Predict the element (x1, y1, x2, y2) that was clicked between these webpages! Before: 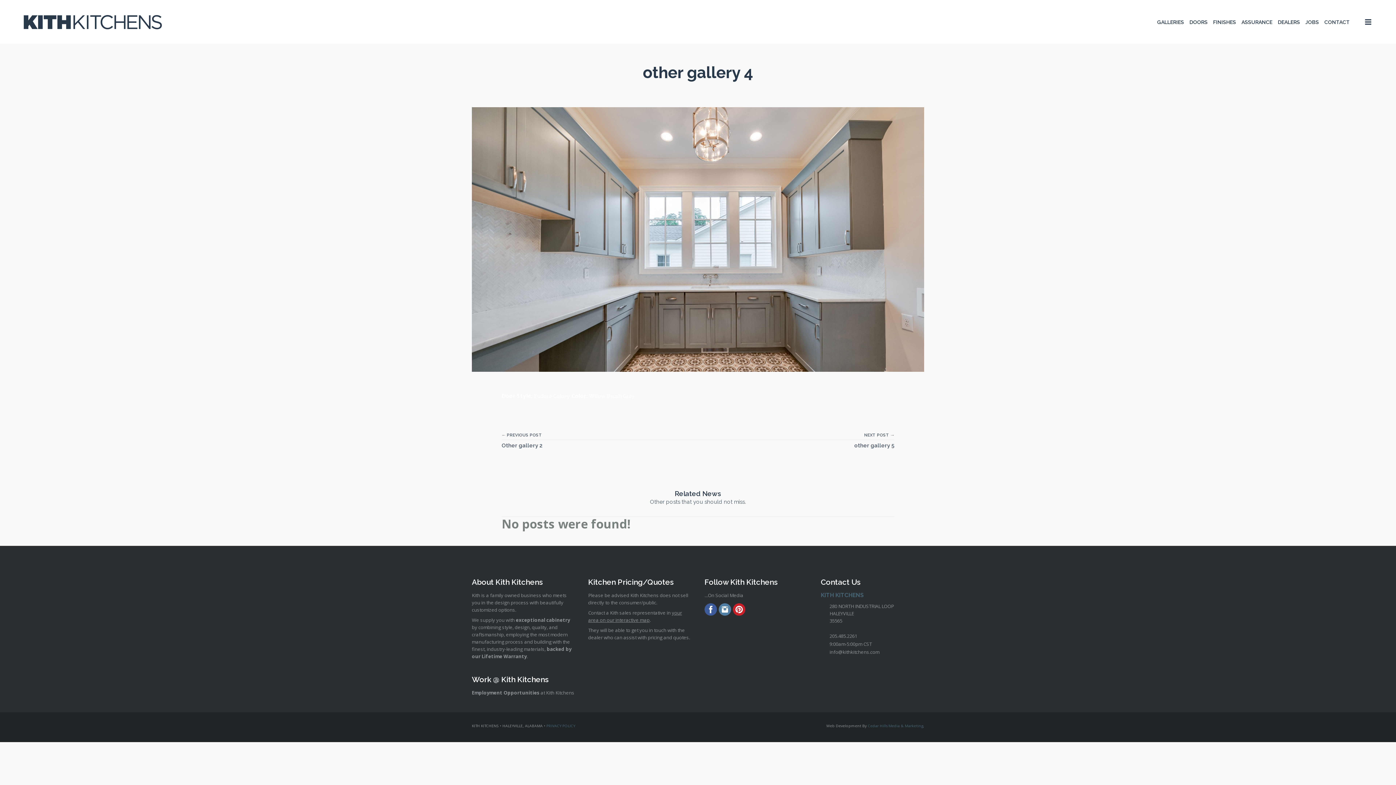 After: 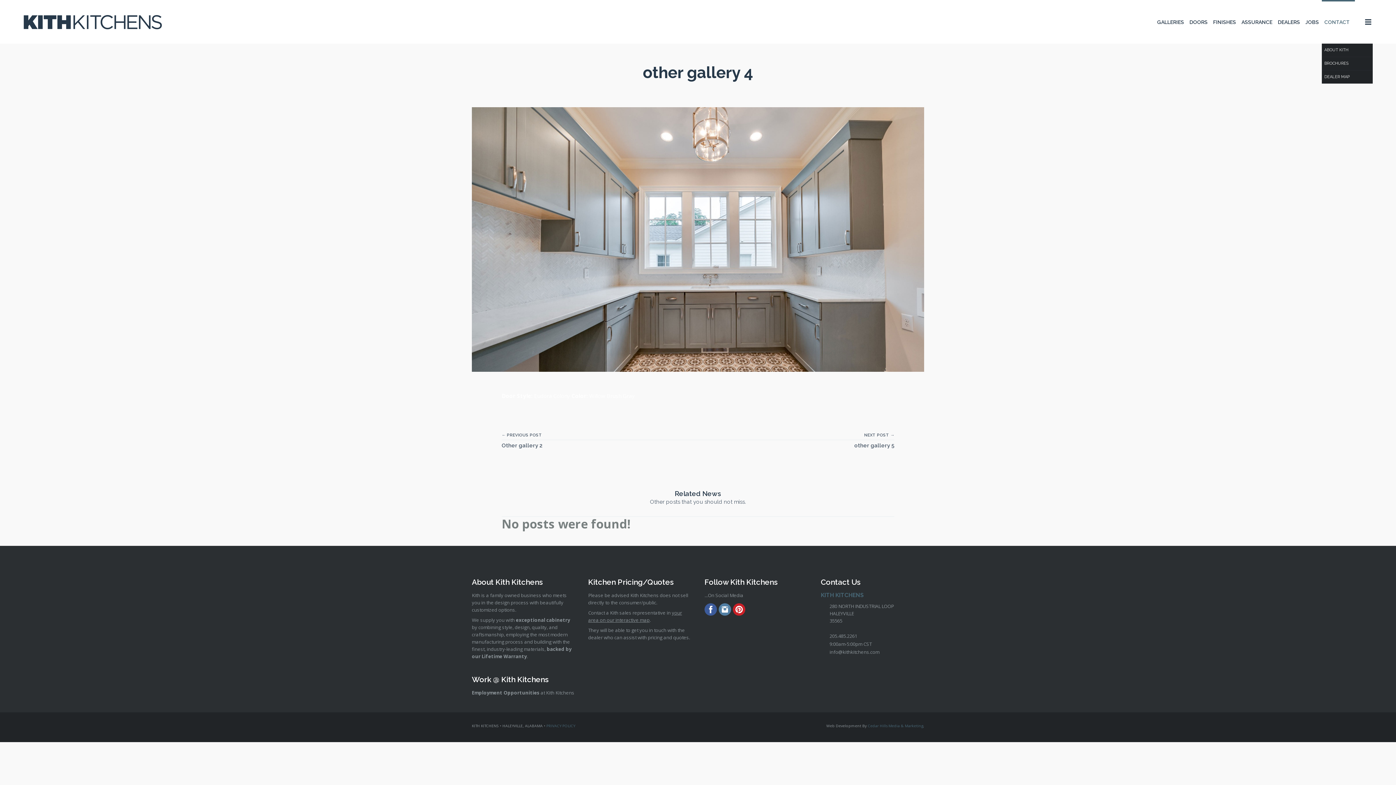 Action: bbox: (1322, 0, 1352, 43) label: CONTACT